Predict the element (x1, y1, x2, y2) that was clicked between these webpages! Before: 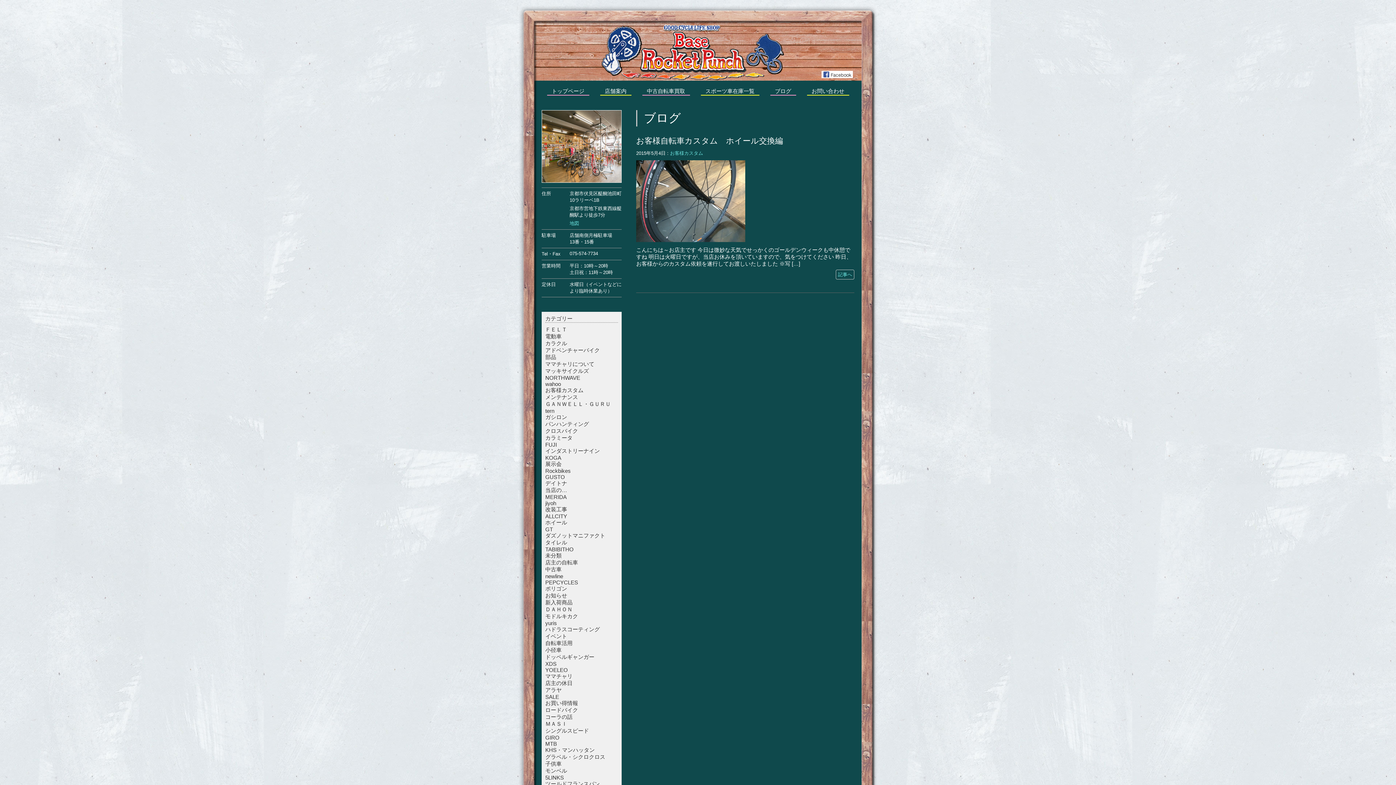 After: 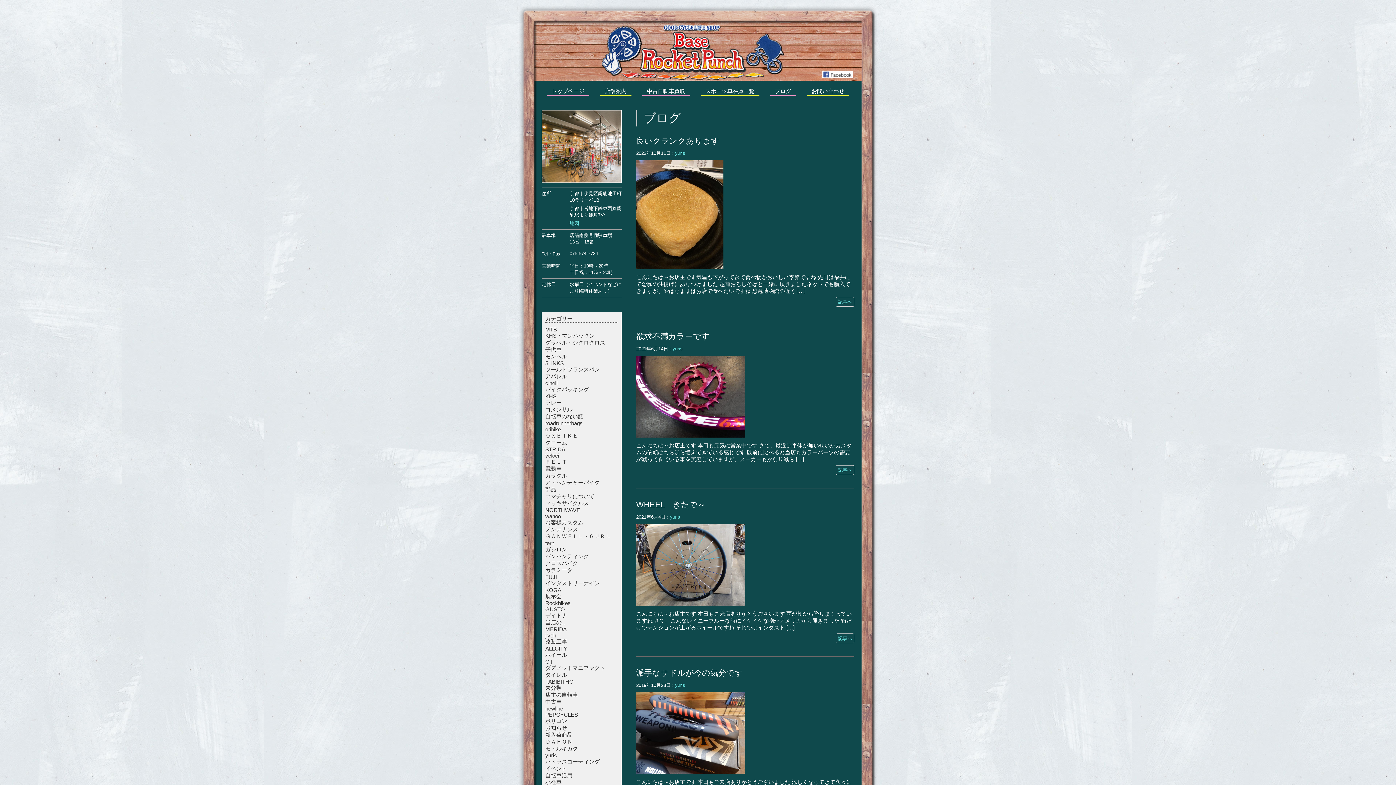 Action: label: yuris bbox: (545, 620, 557, 626)